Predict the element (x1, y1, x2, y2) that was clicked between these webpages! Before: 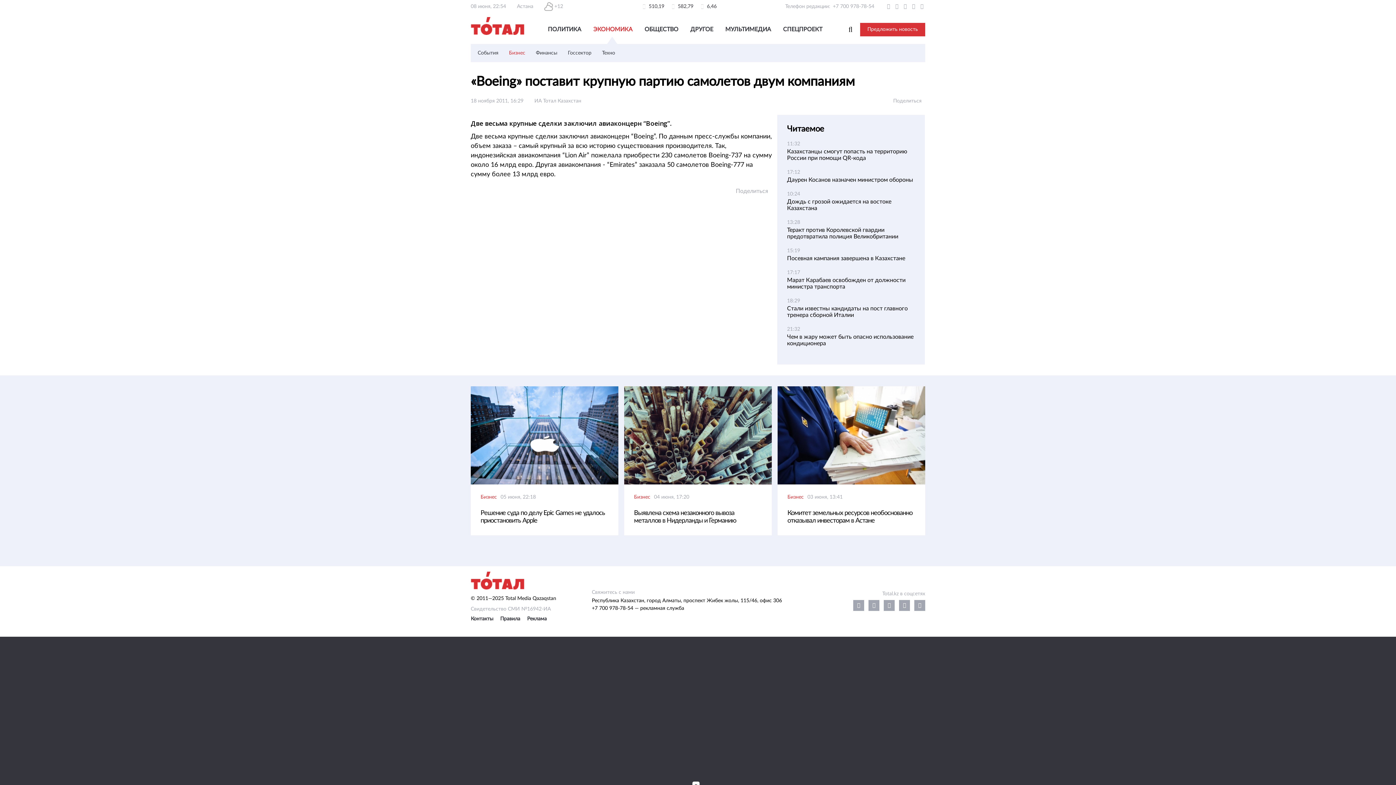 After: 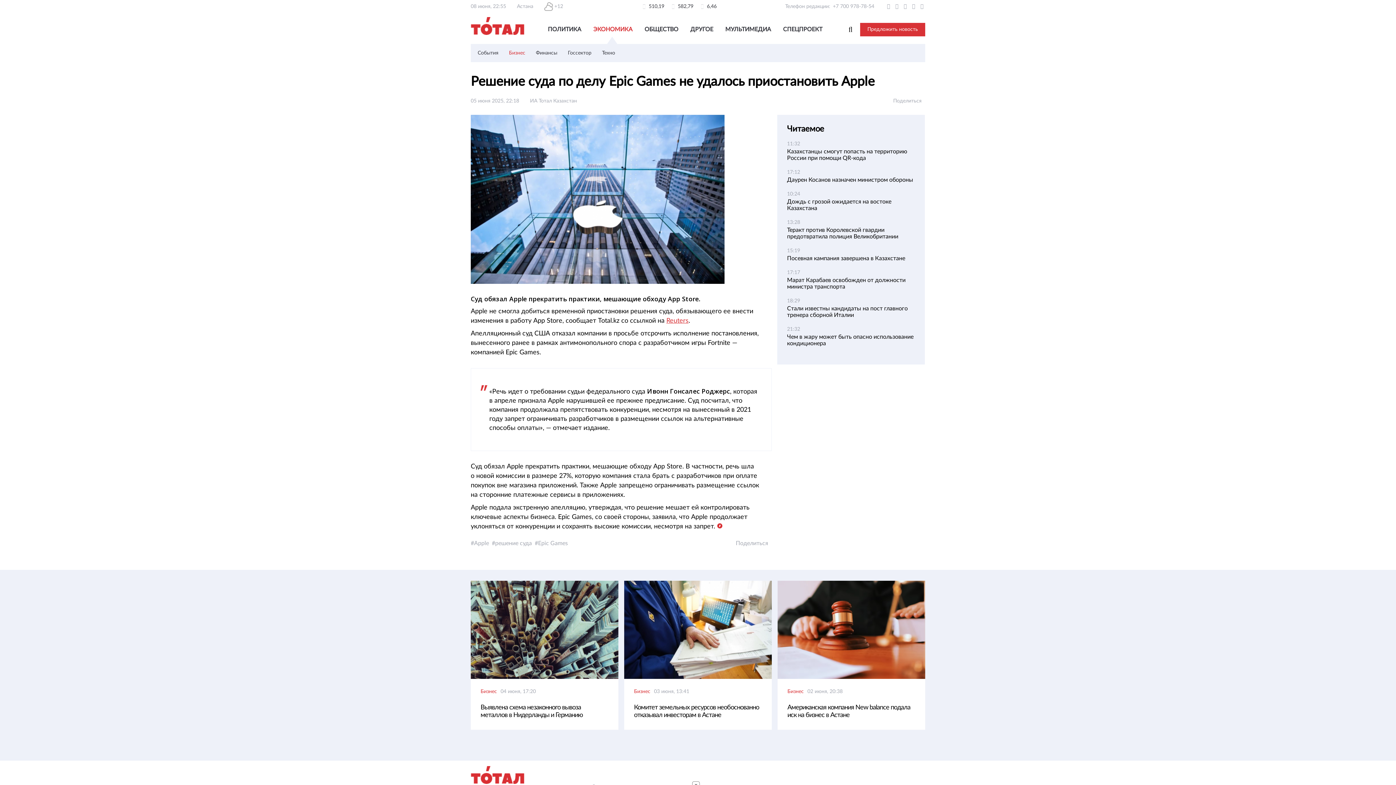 Action: bbox: (480, 494, 497, 500) label: Бизнес